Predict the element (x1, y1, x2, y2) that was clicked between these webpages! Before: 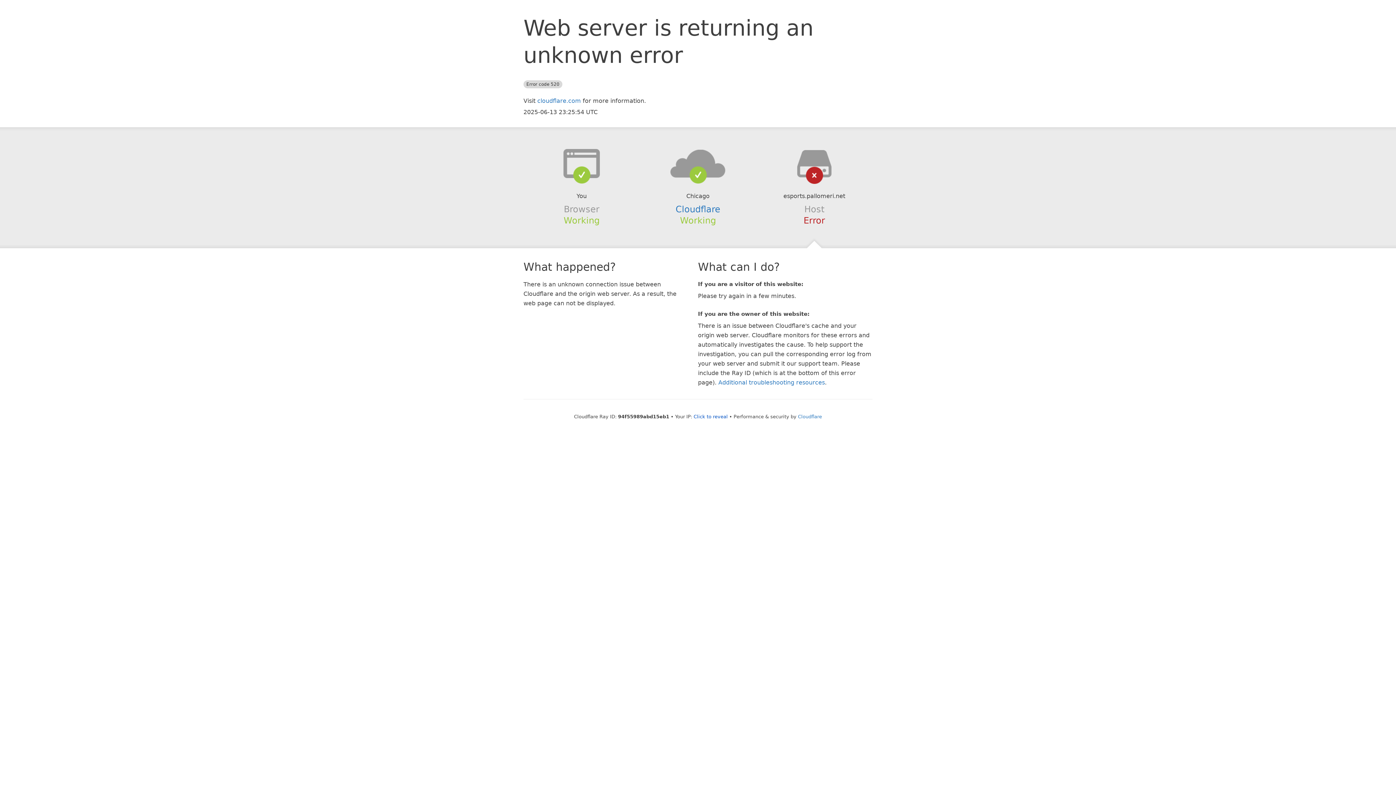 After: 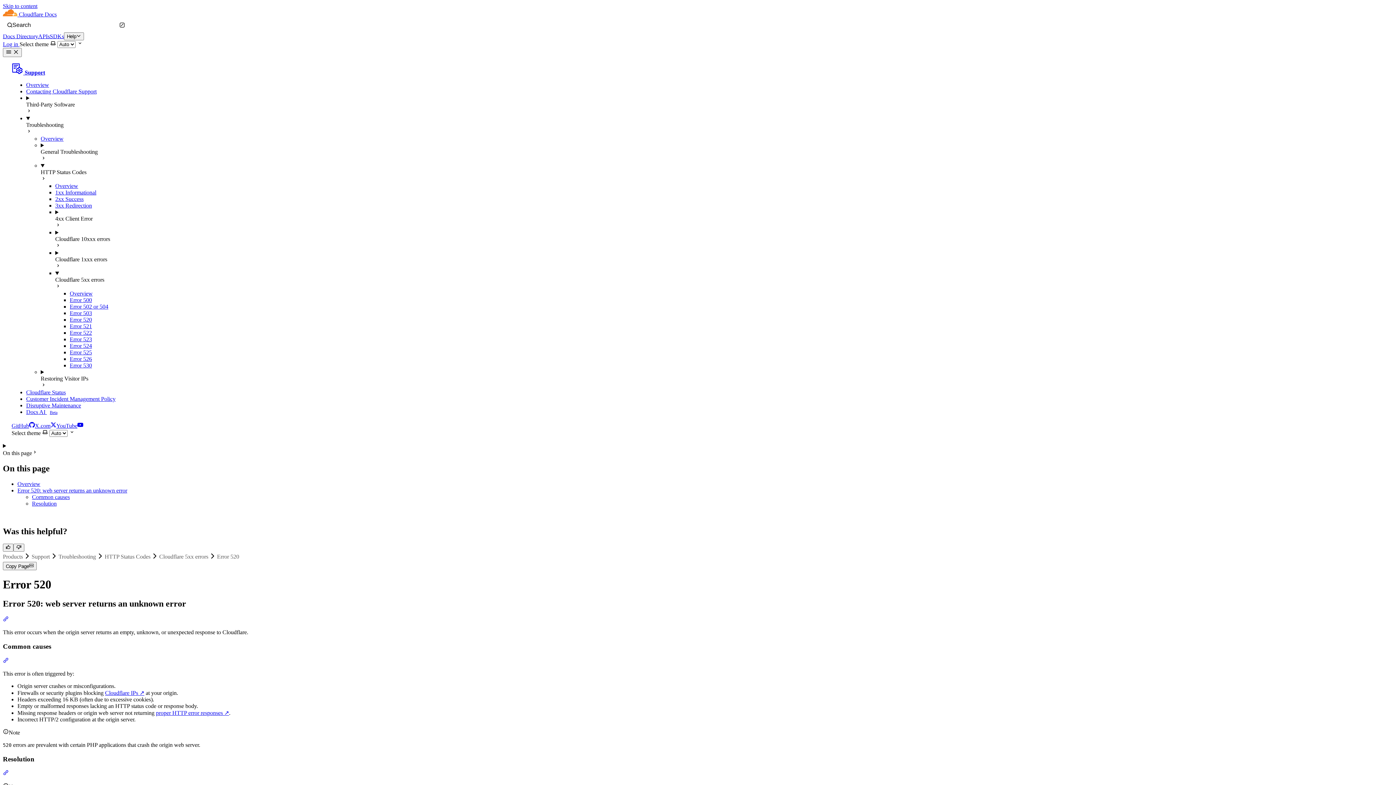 Action: label: Additional troubleshooting resources bbox: (718, 379, 825, 386)